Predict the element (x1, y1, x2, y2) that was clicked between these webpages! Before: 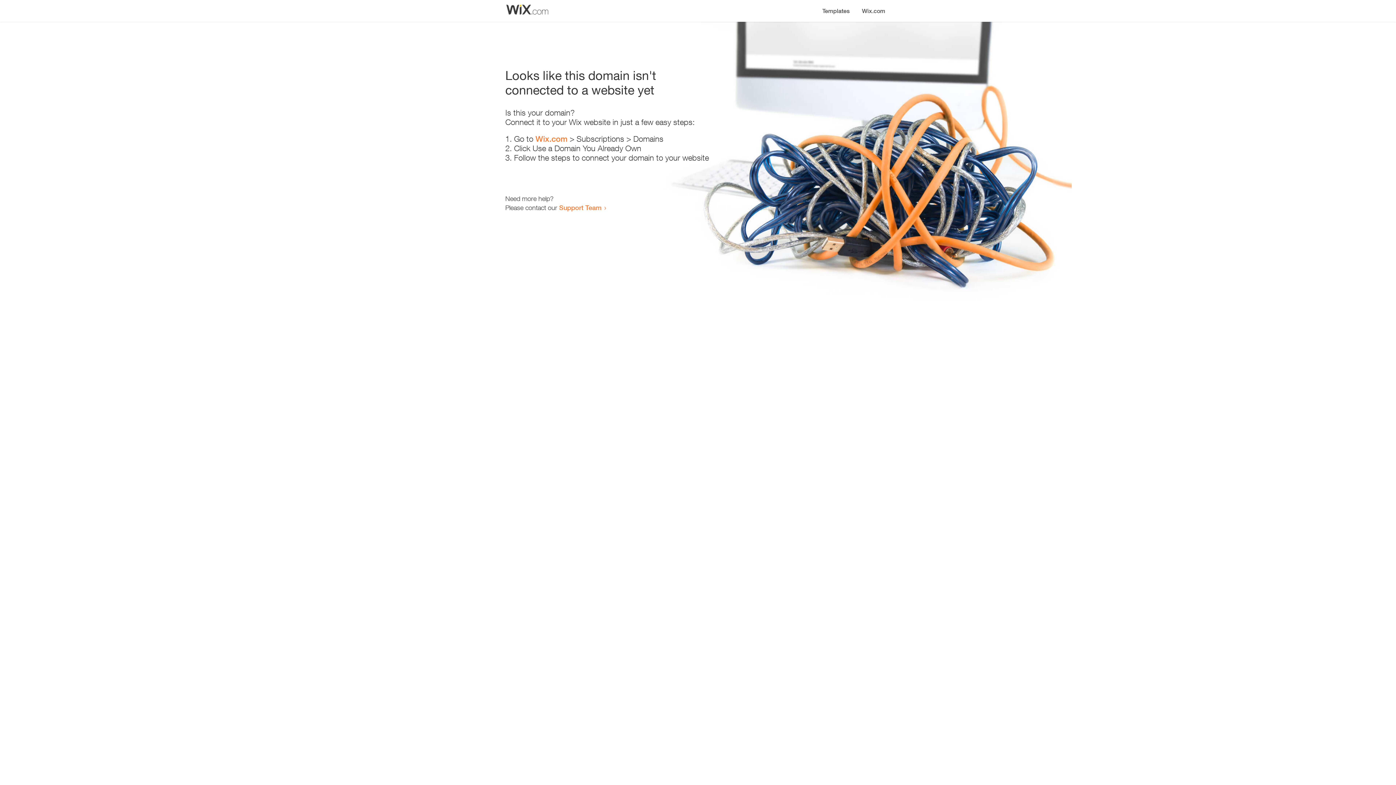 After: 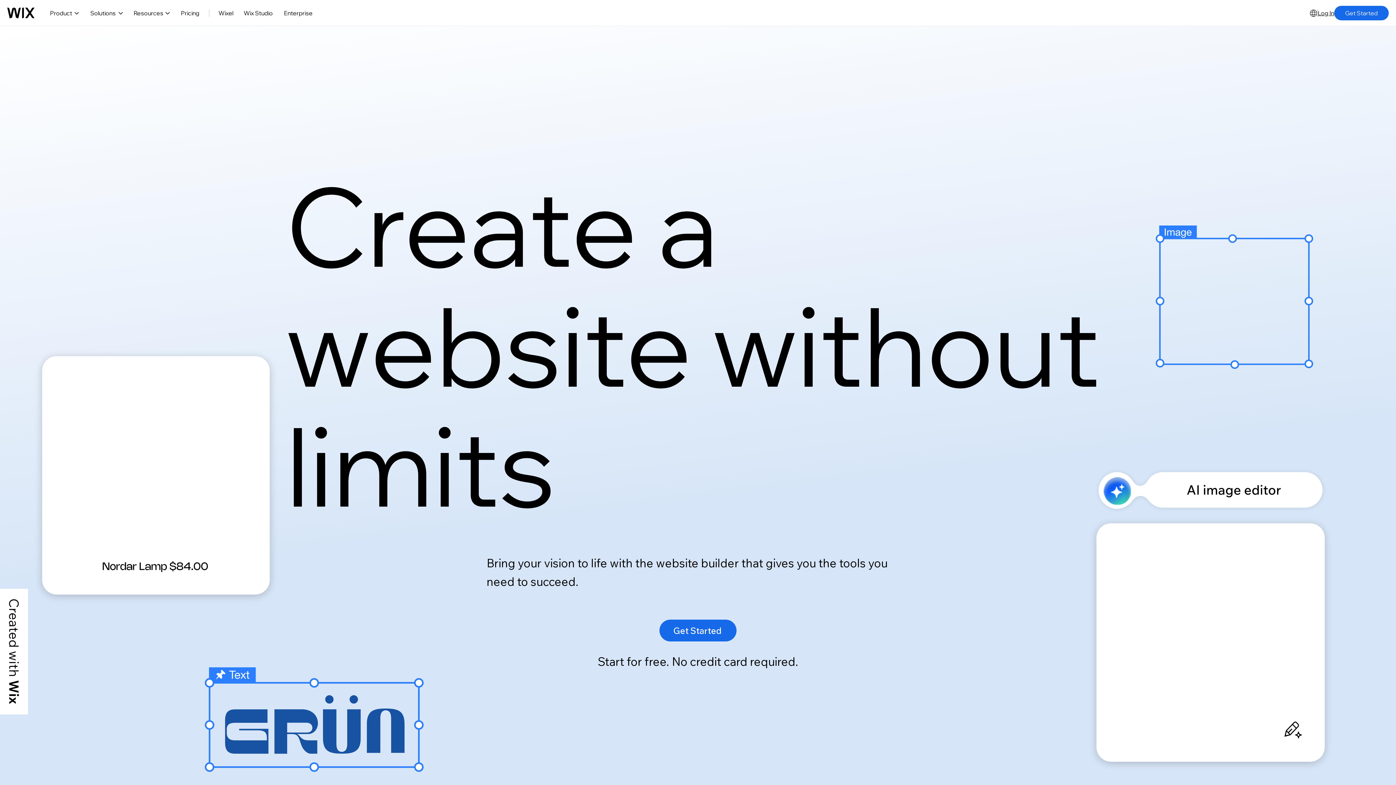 Action: label: Wix.com bbox: (535, 134, 567, 143)